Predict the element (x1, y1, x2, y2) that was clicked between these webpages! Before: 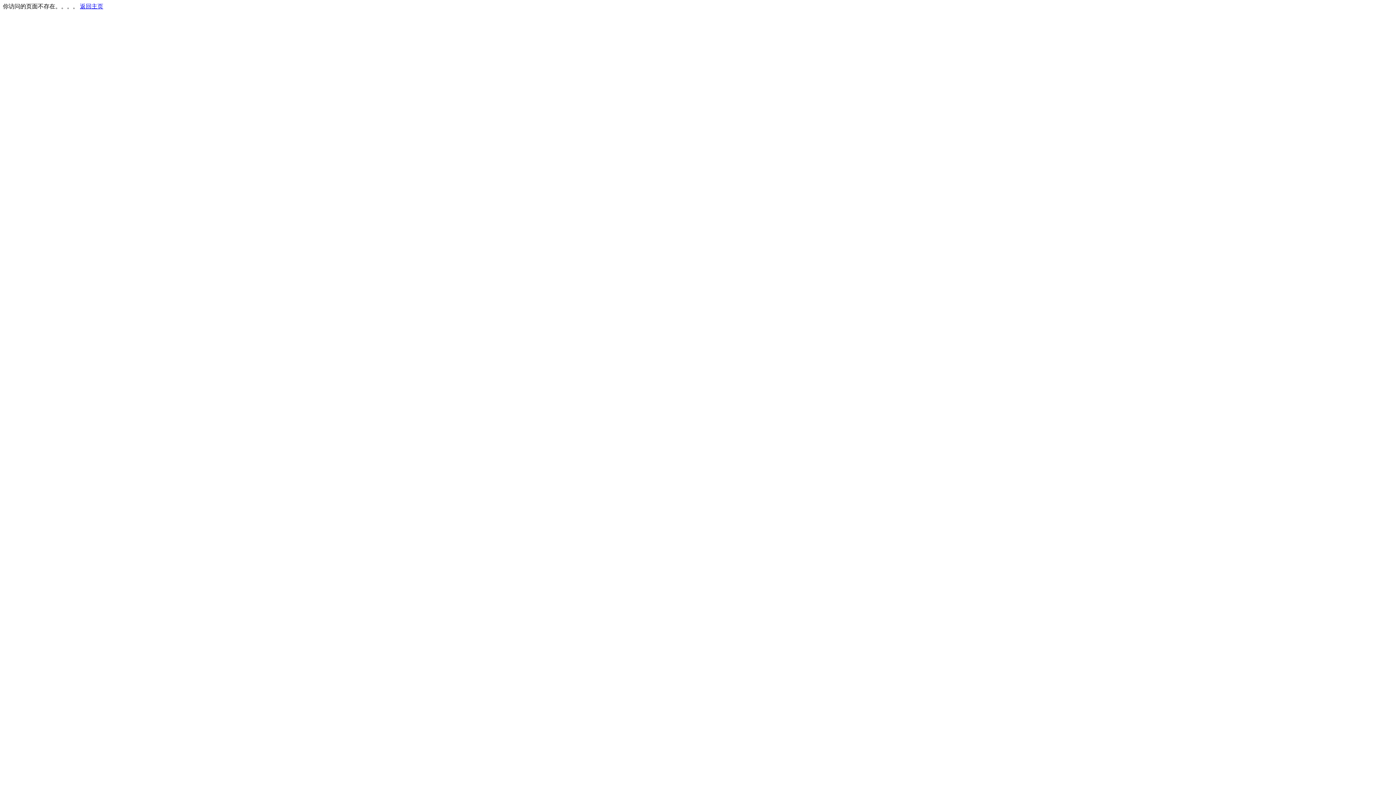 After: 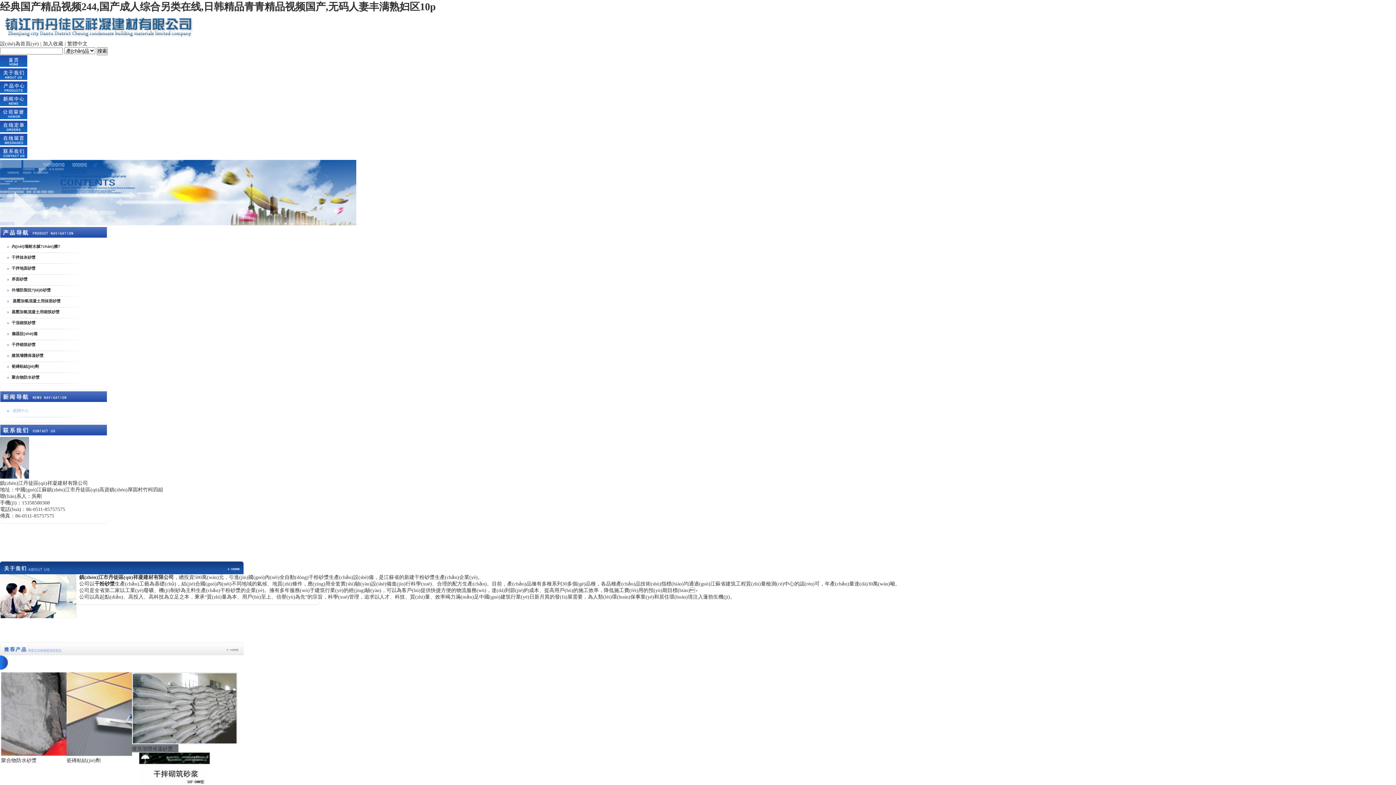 Action: label: 返回主页 bbox: (80, 3, 103, 9)